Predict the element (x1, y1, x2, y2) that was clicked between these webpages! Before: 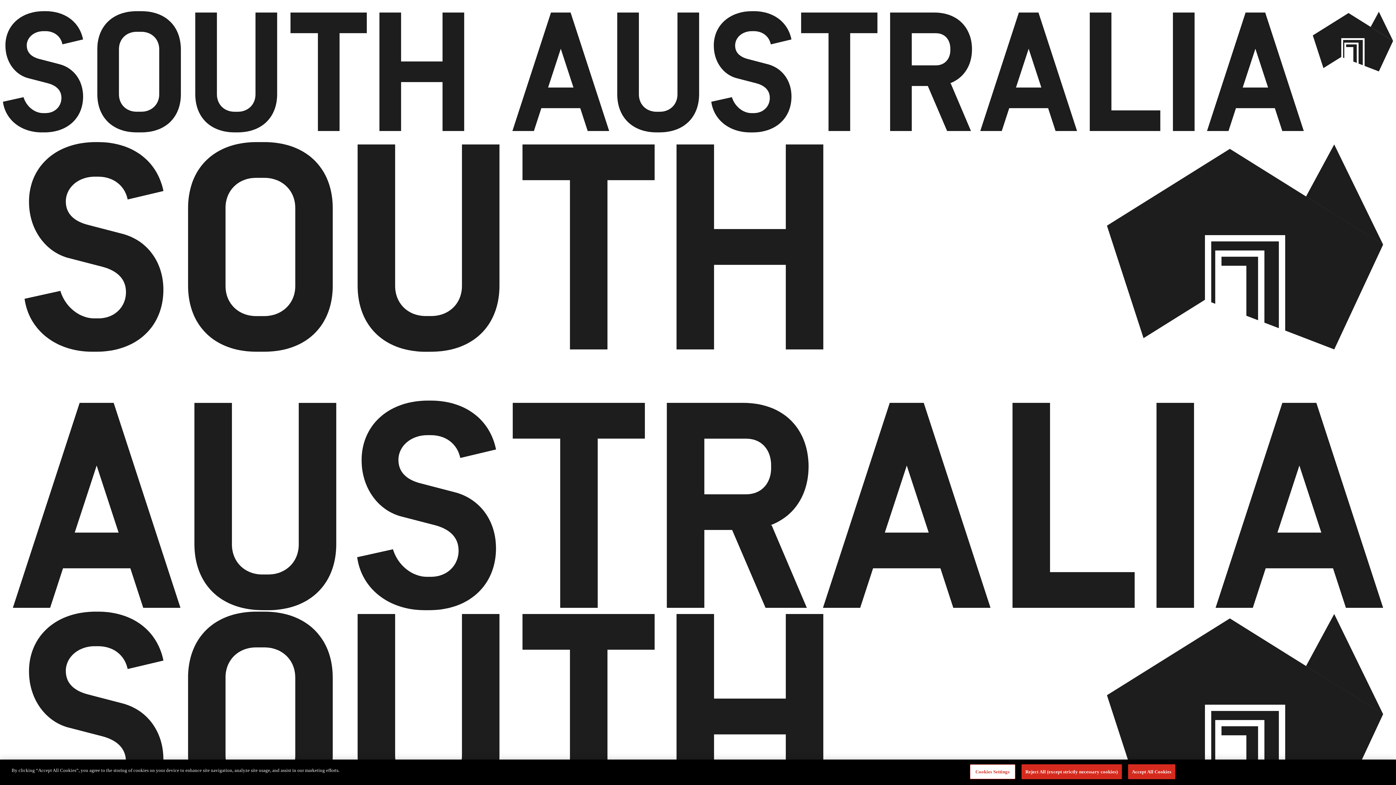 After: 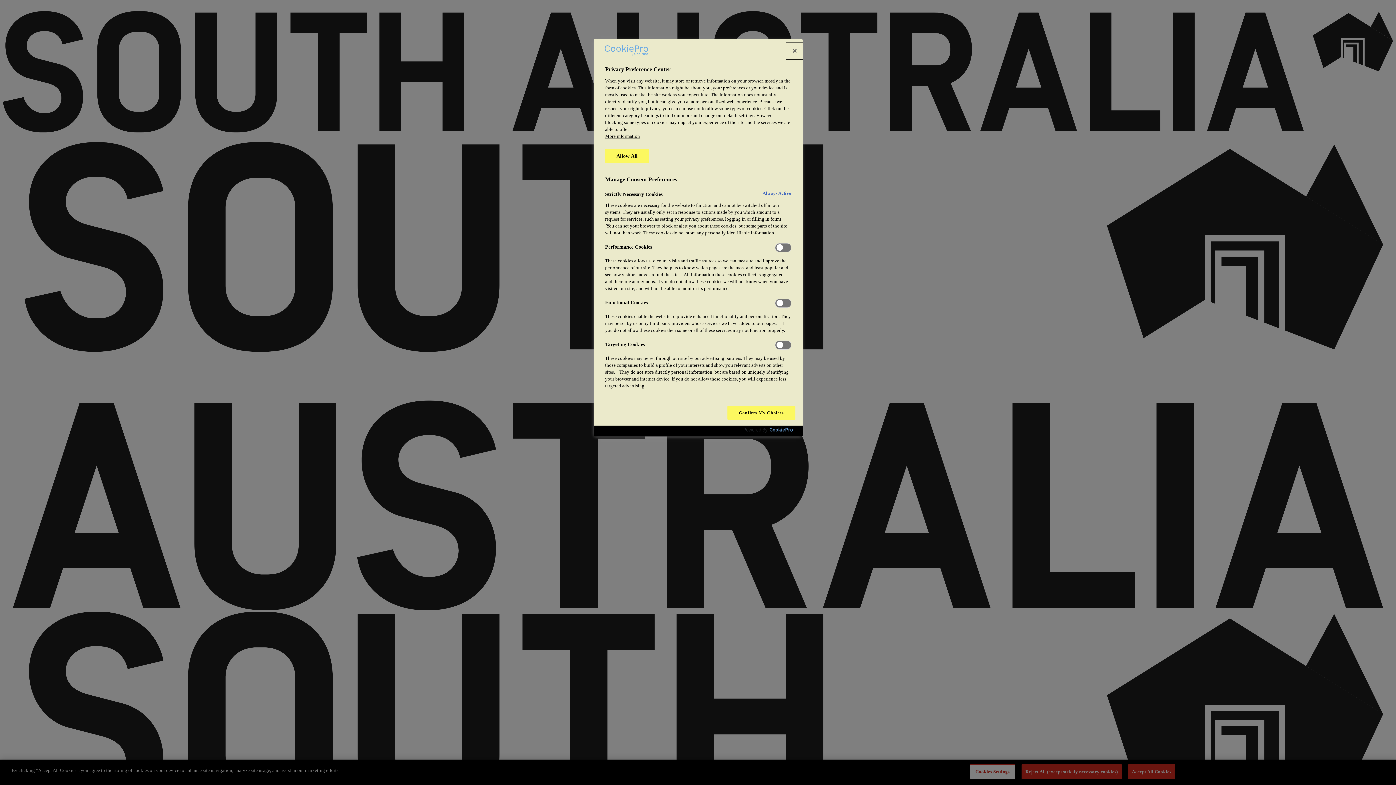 Action: bbox: (970, 764, 1015, 779) label: Cookies Settings